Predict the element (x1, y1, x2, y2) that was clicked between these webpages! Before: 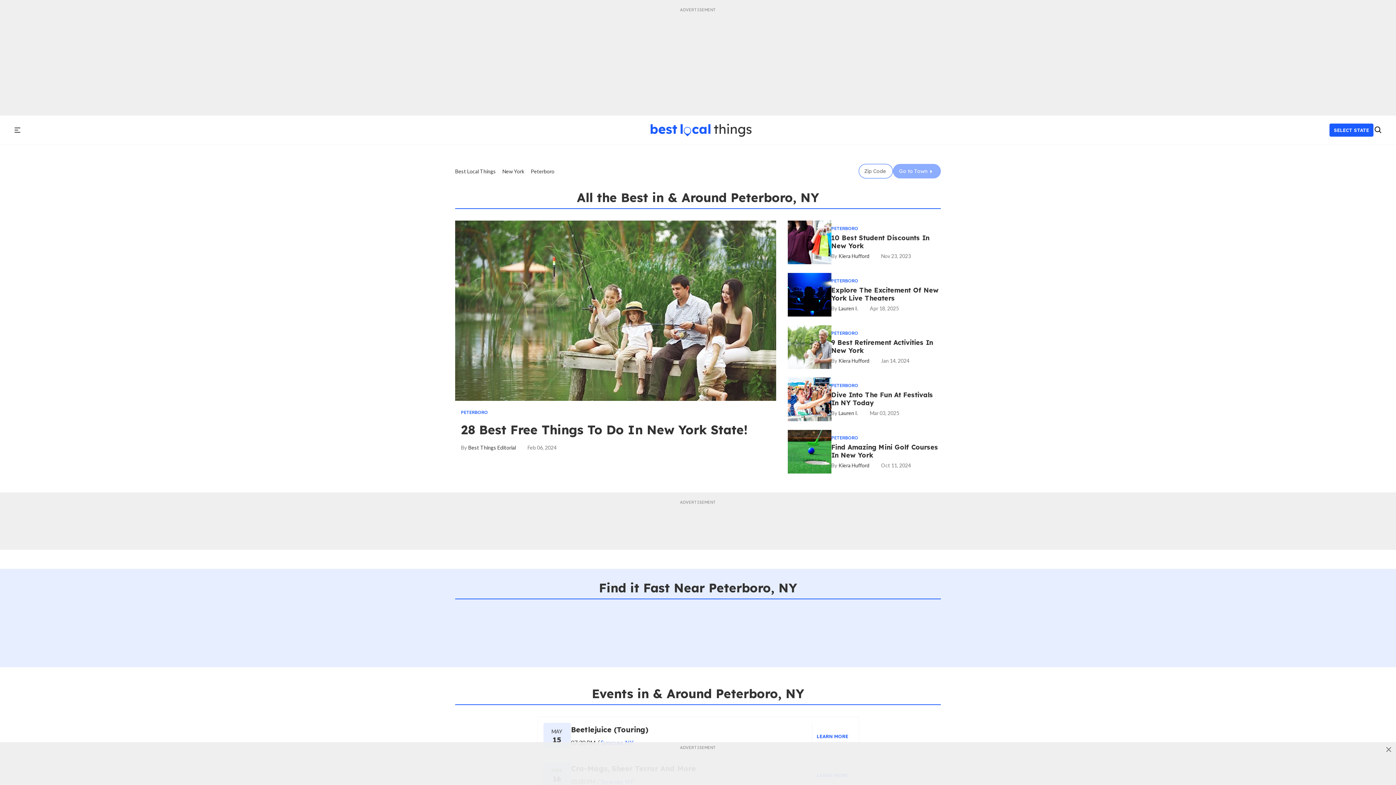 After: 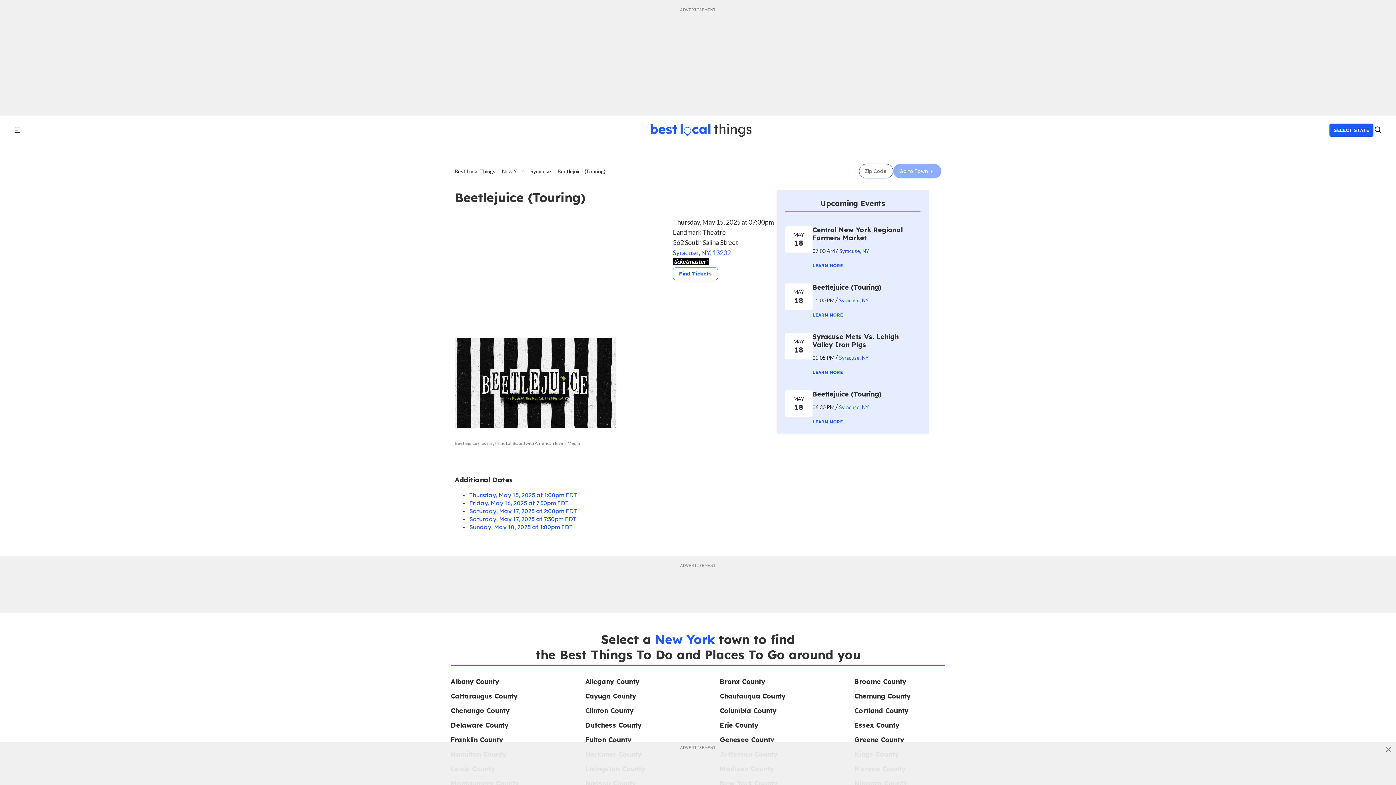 Action: bbox: (812, 730, 852, 743) label: LEARN MORE